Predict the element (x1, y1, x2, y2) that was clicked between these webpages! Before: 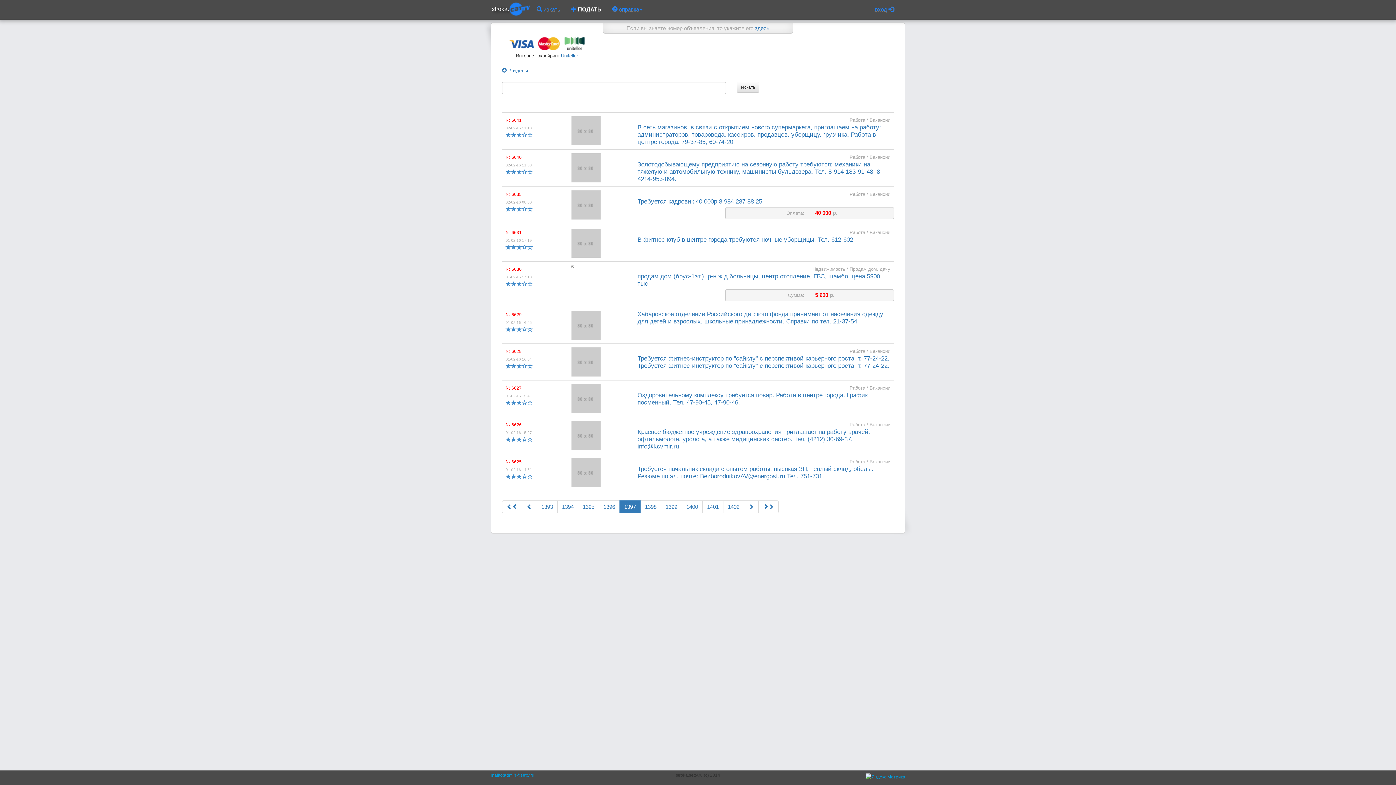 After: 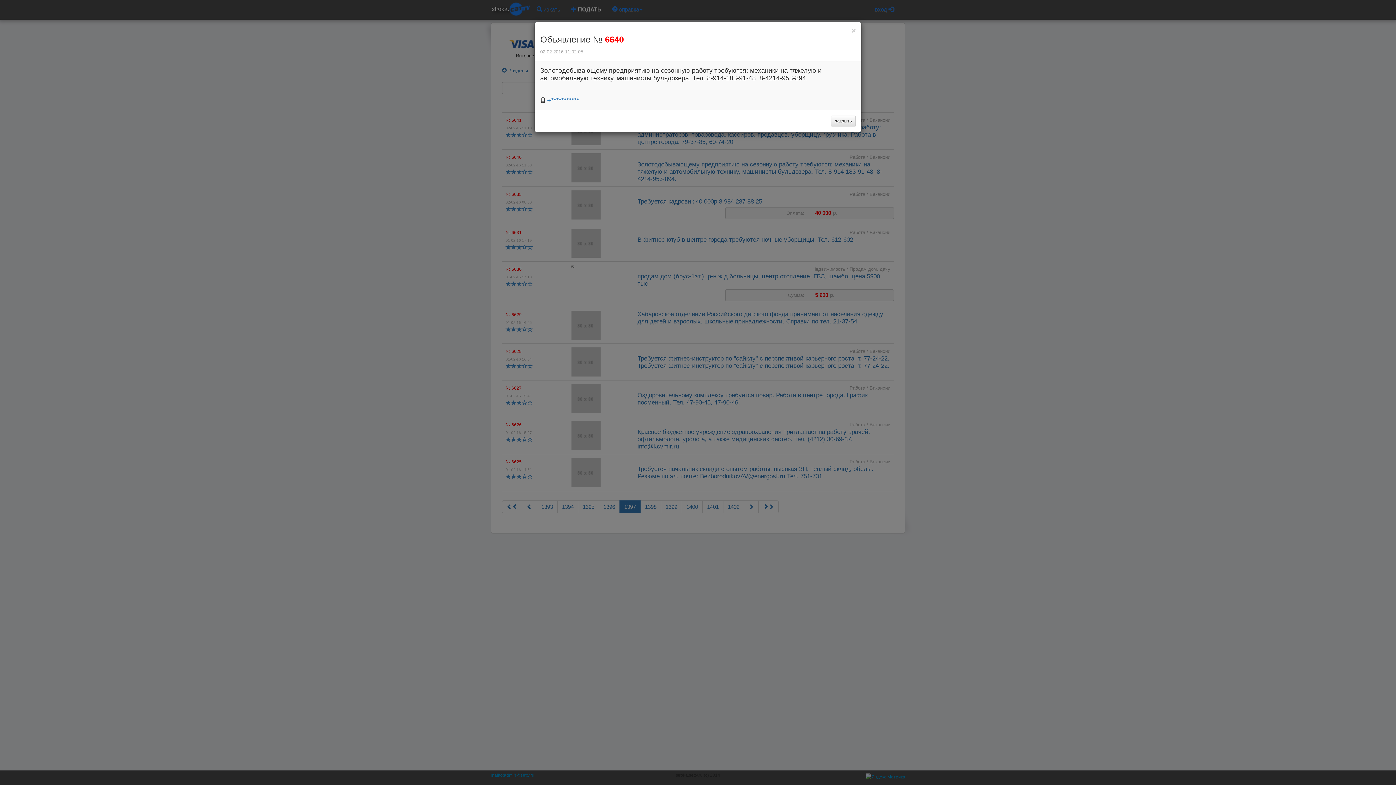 Action: label: Золотодобывающему предприятию на сезонную работу требуются: механики на тяжелую и автомобильную технику, машинисты бульдозера. Тел. 8-914-183-91-48, 8-4214-953-894. bbox: (637, 161, 882, 182)